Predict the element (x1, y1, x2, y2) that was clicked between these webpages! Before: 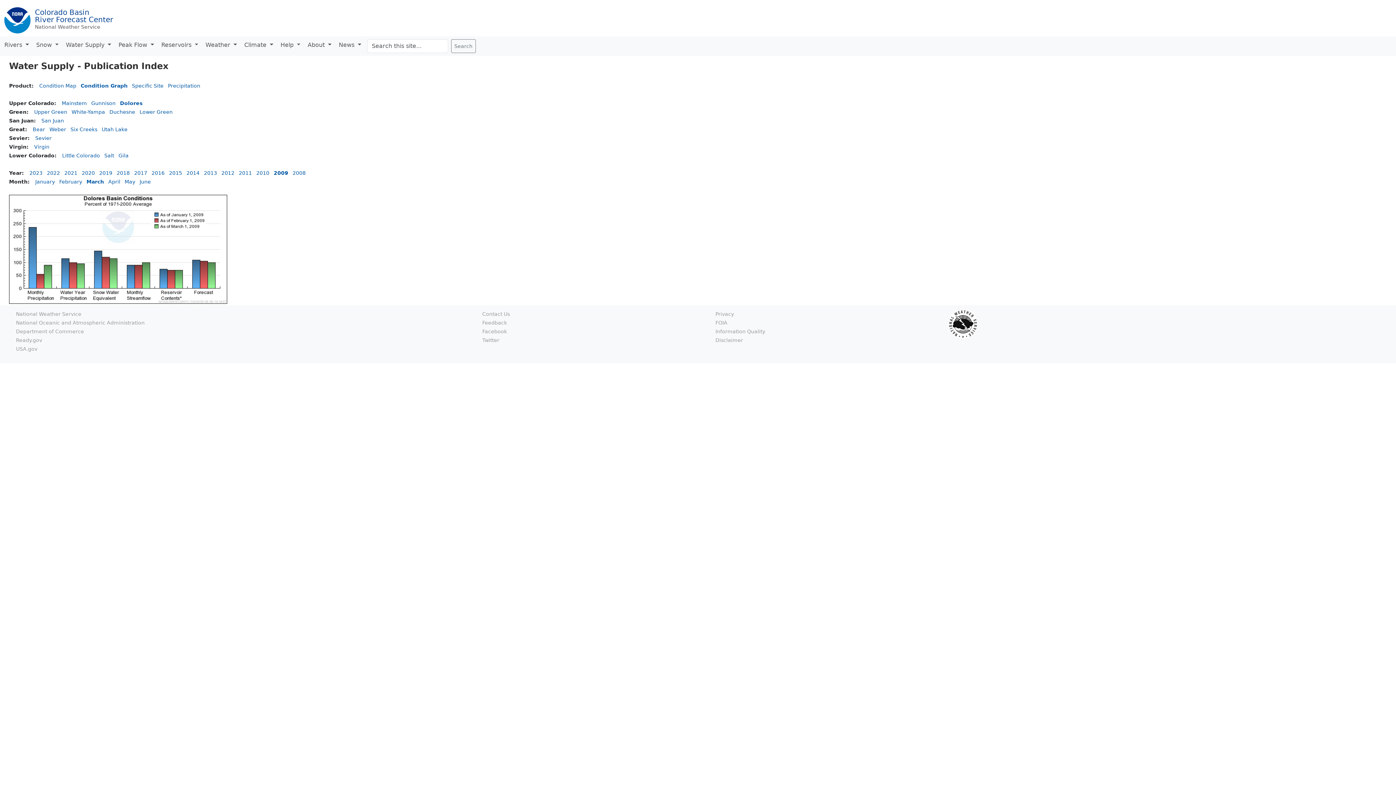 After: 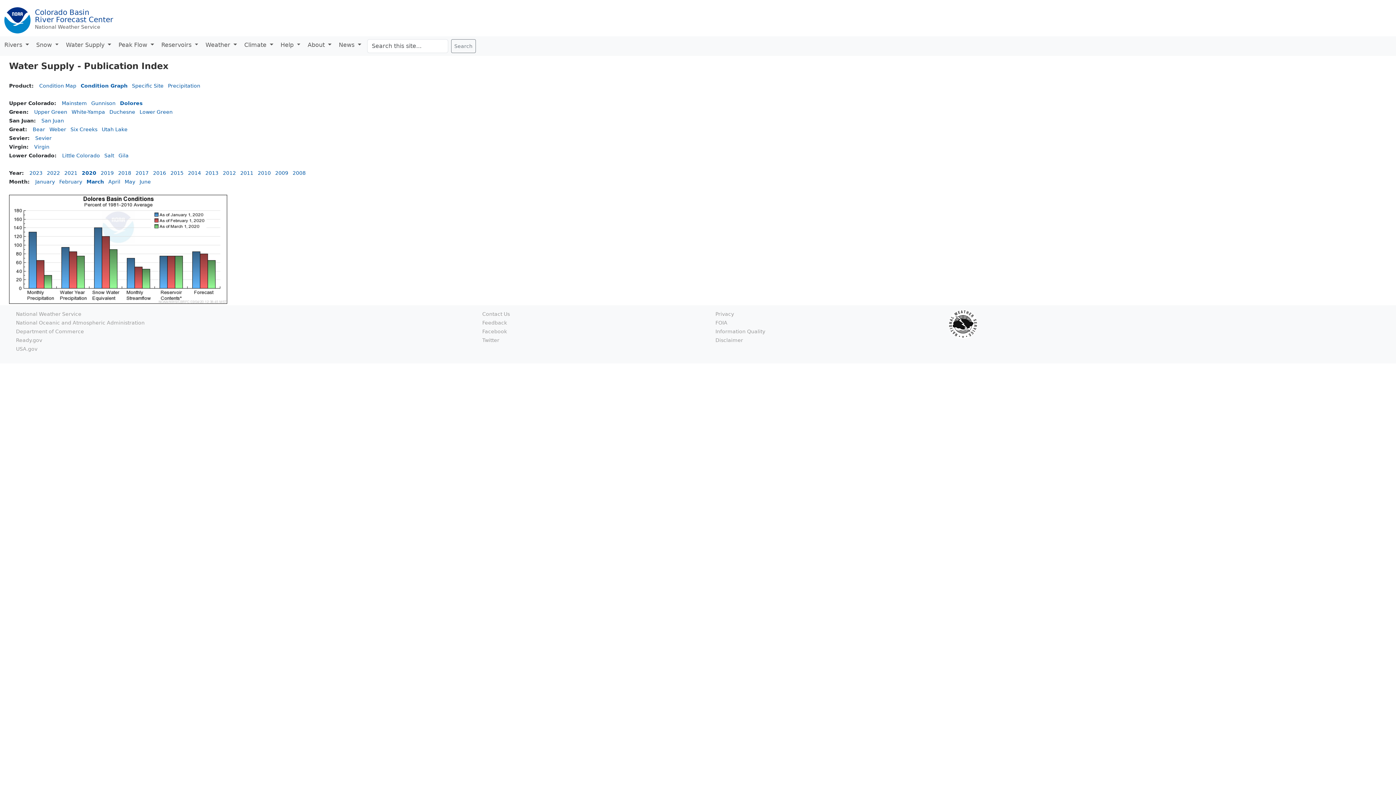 Action: label: 2020 bbox: (81, 170, 94, 176)